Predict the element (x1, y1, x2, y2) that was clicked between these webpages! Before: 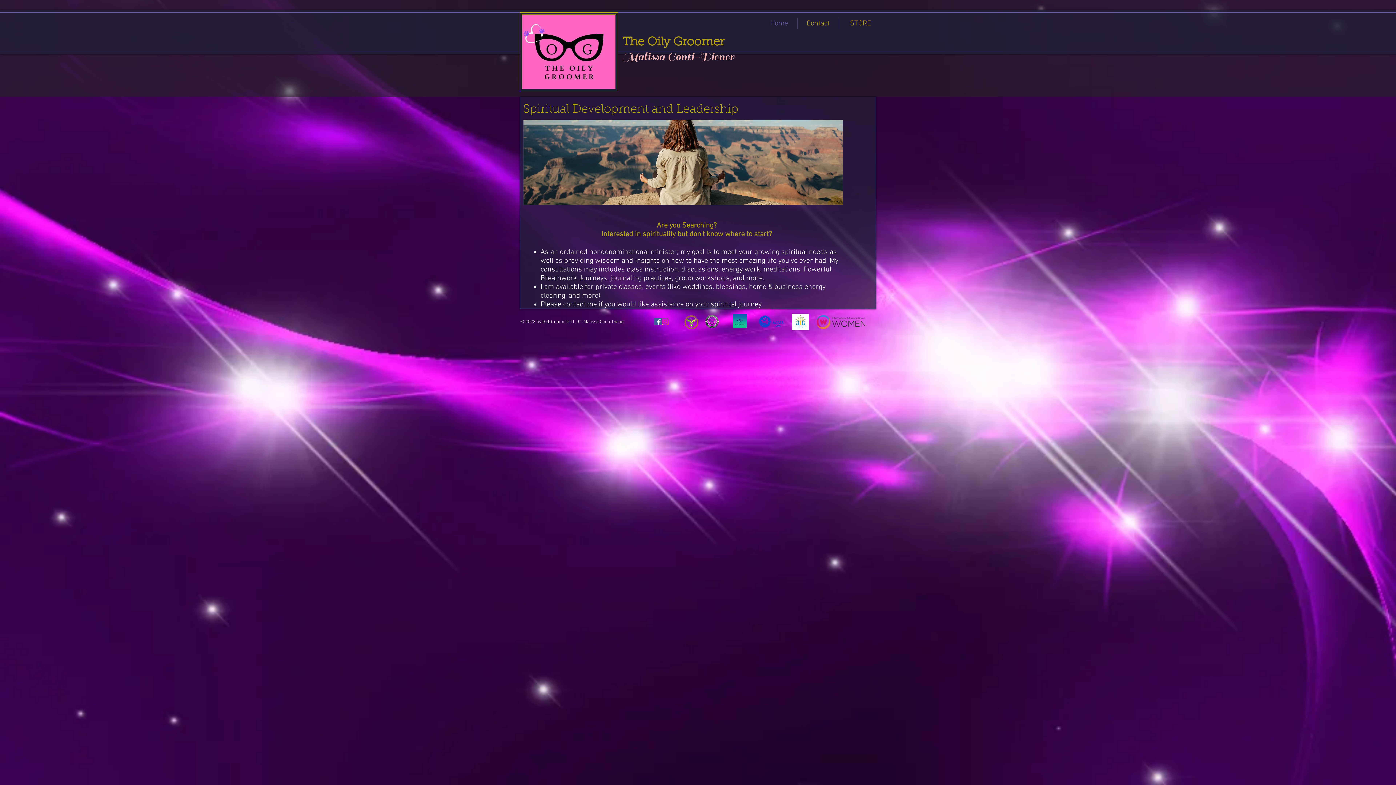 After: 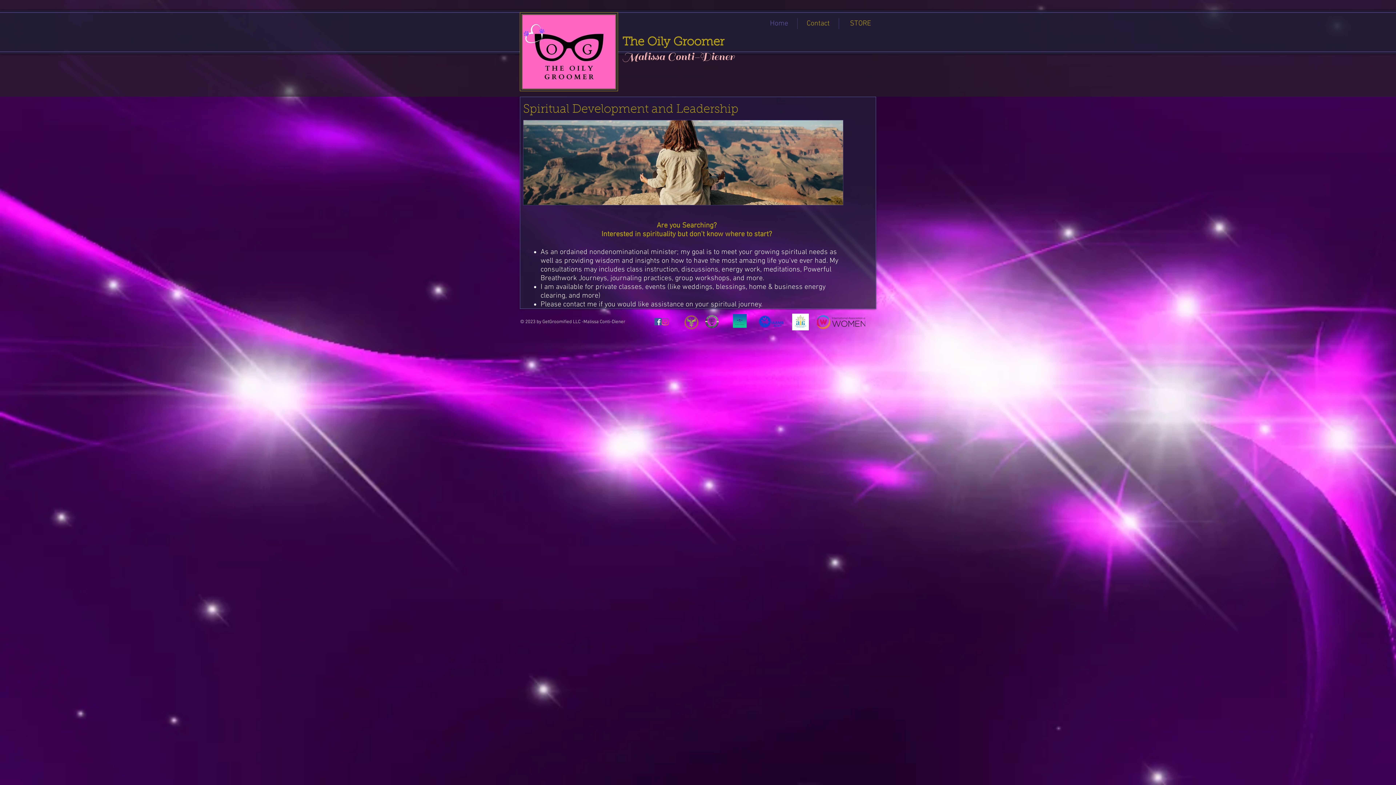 Action: bbox: (733, 314, 746, 328)